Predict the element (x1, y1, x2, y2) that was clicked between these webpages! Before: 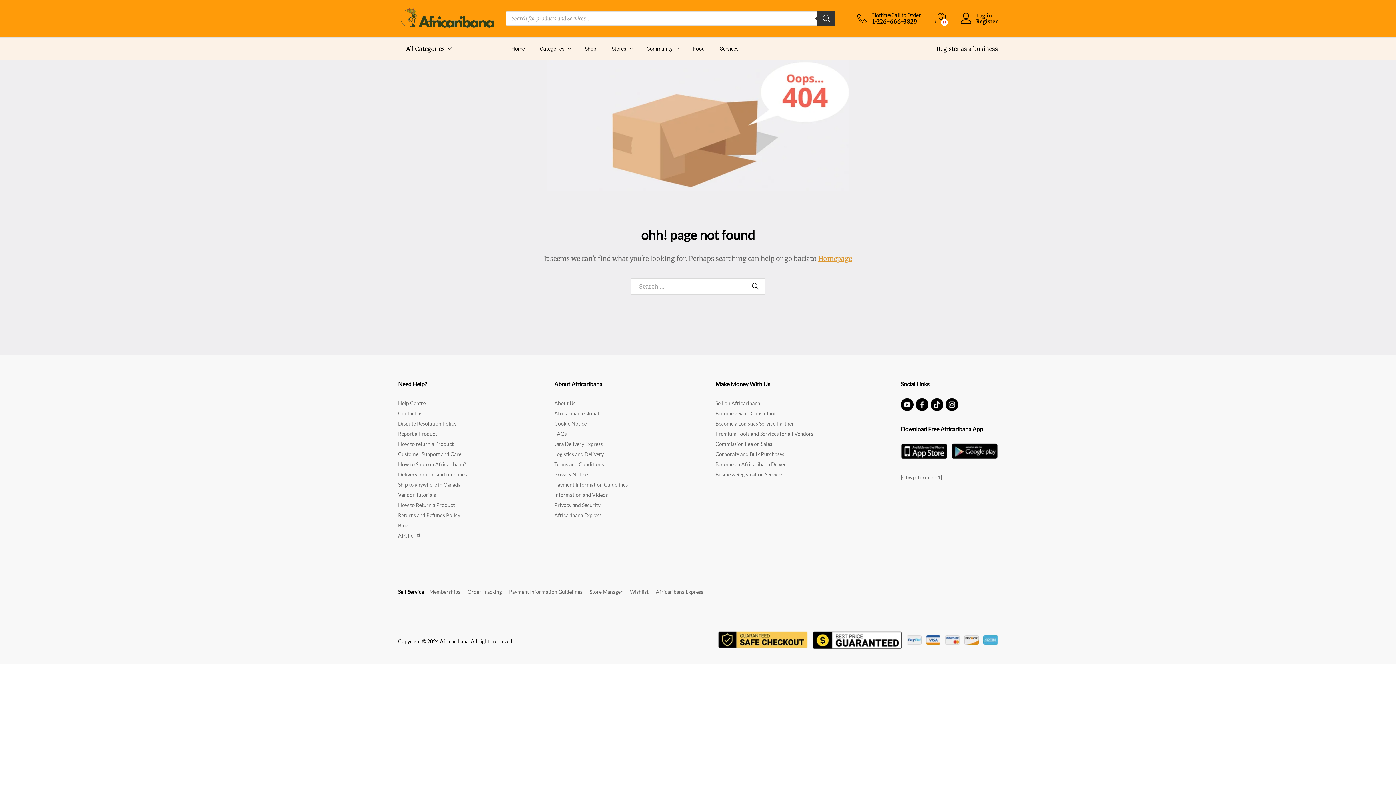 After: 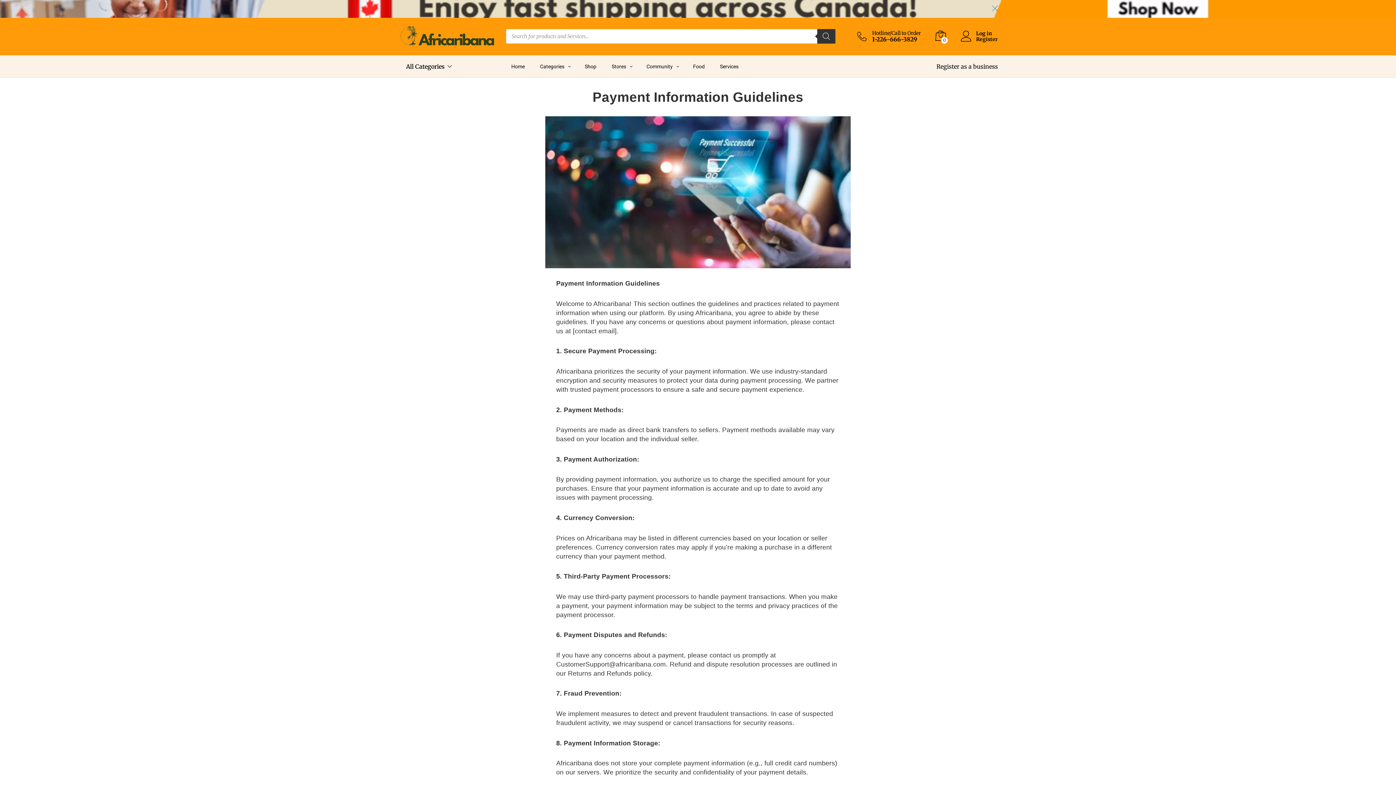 Action: label: Payment Information Guidelines bbox: (554, 481, 628, 487)